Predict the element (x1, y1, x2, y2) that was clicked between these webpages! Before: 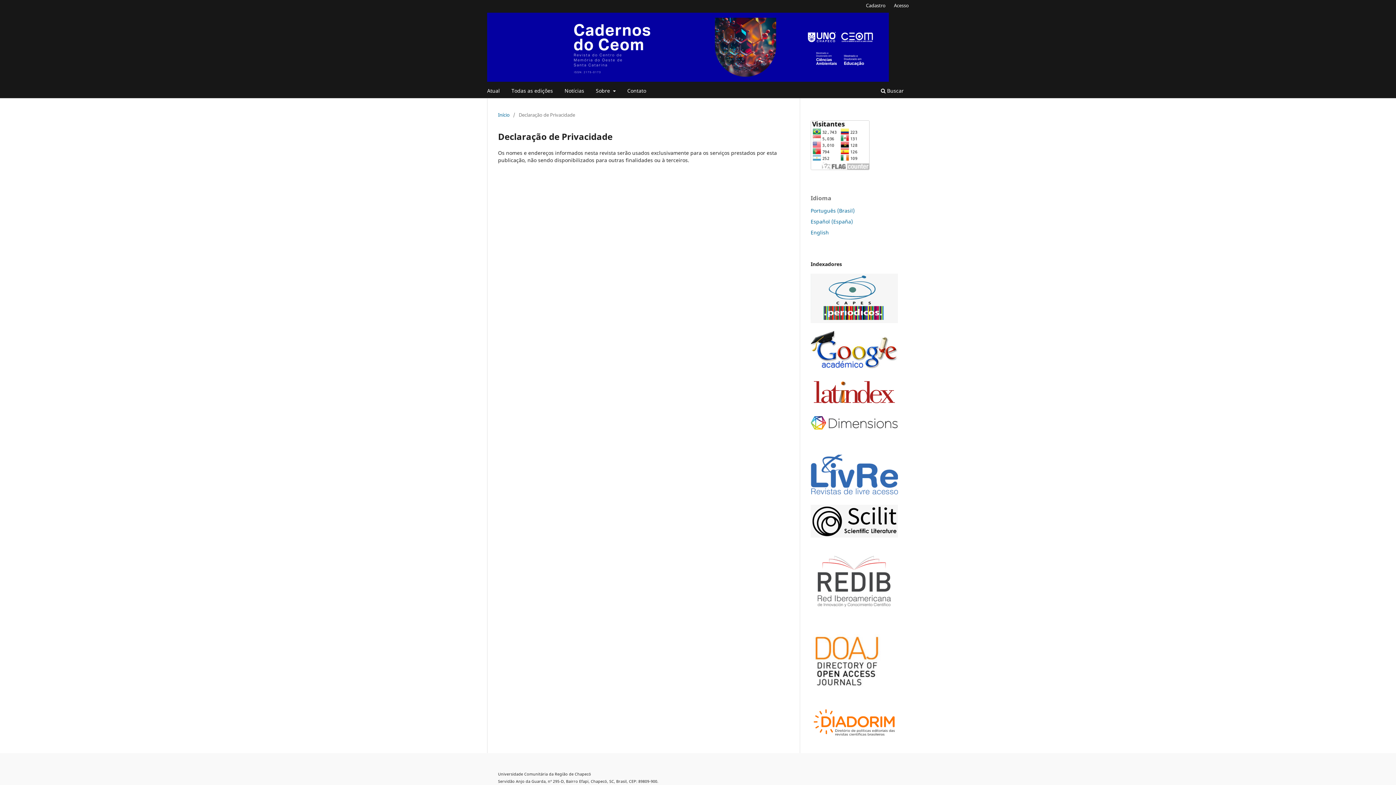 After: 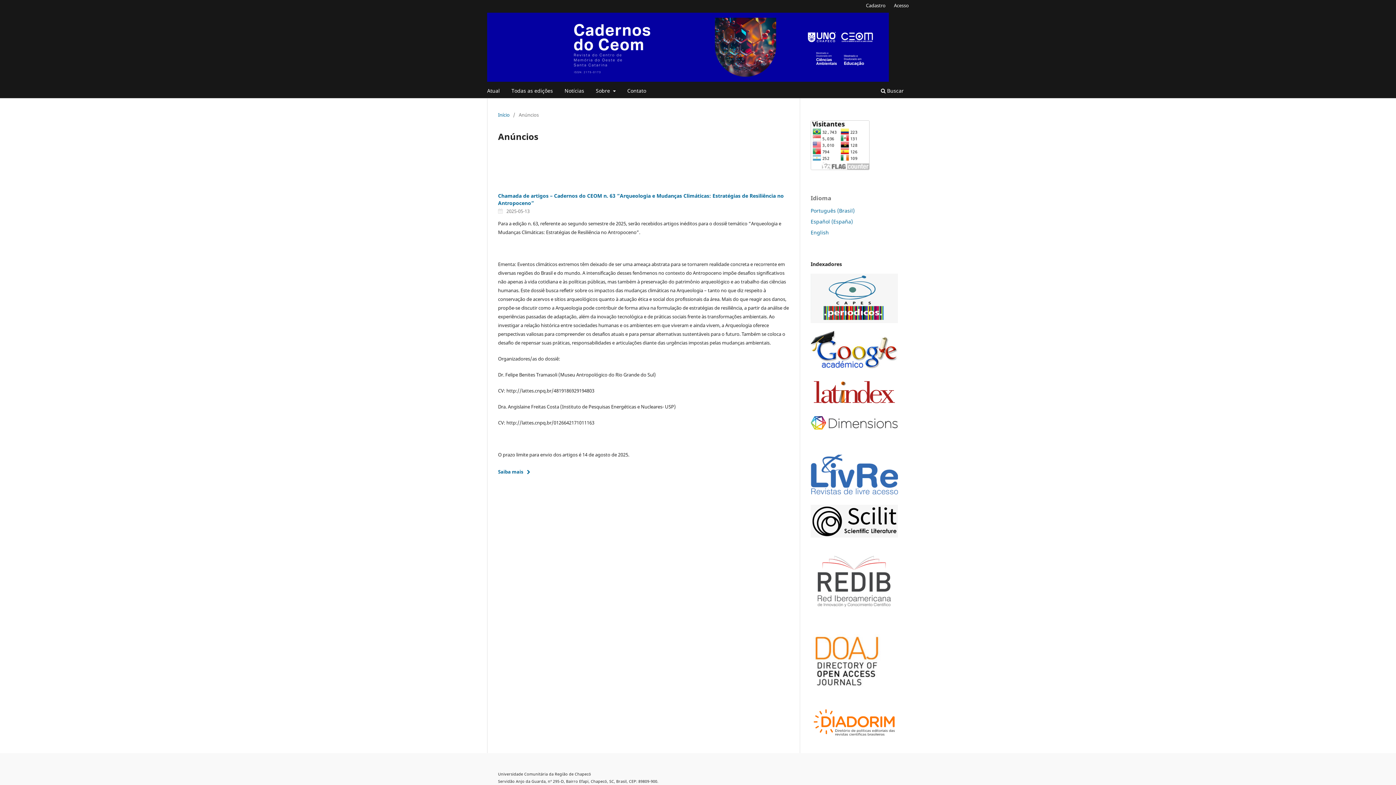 Action: bbox: (562, 85, 586, 98) label: Notícias